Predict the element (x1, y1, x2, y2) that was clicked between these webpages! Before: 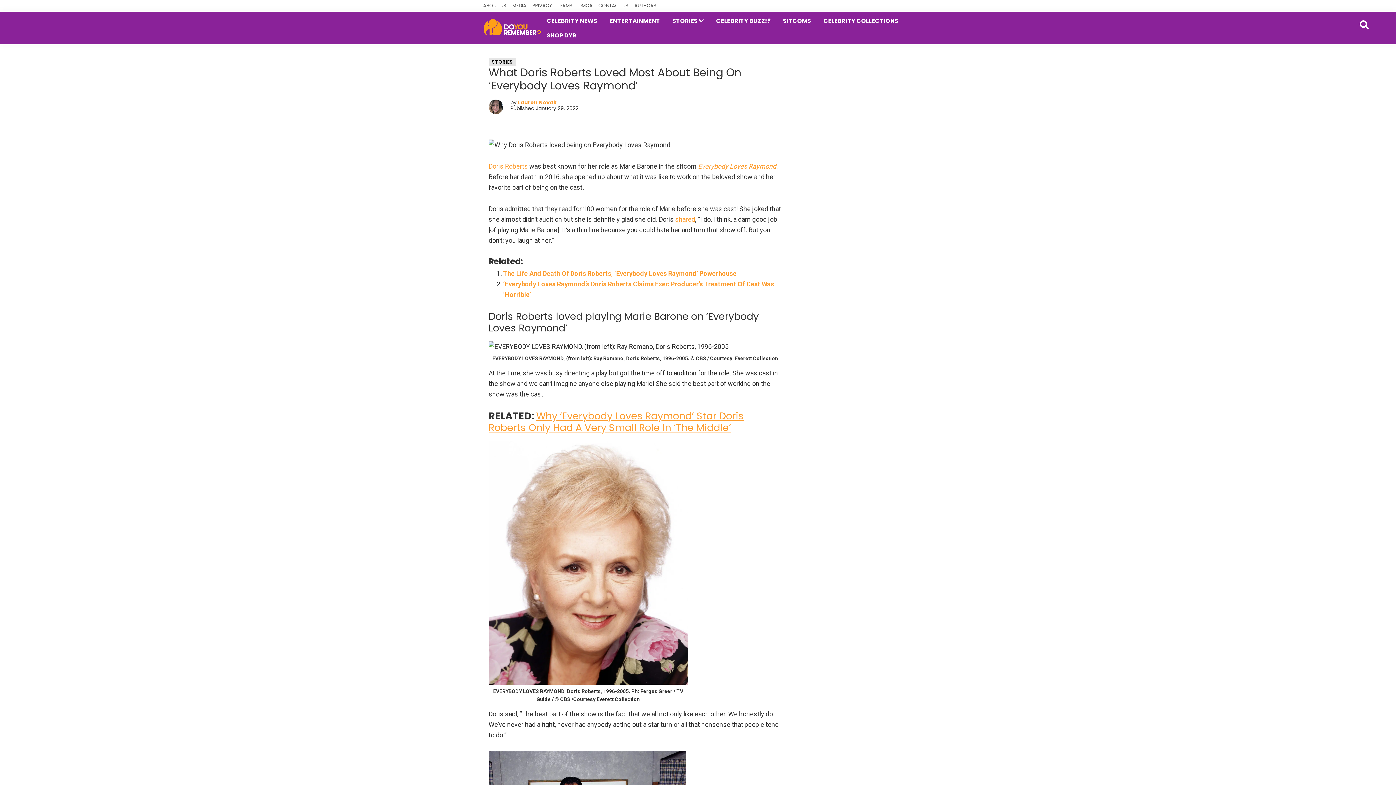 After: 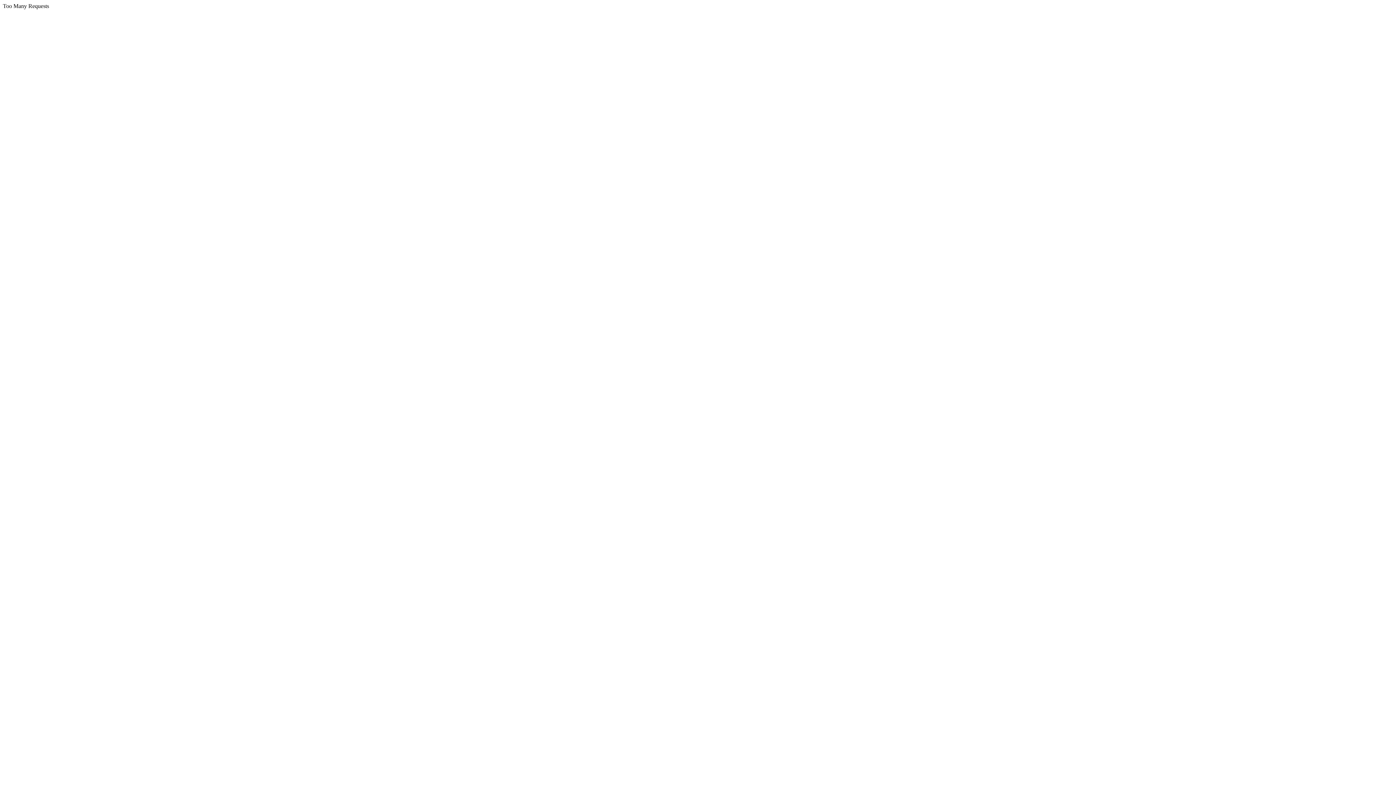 Action: label: STORIES bbox: (492, 58, 513, 65)